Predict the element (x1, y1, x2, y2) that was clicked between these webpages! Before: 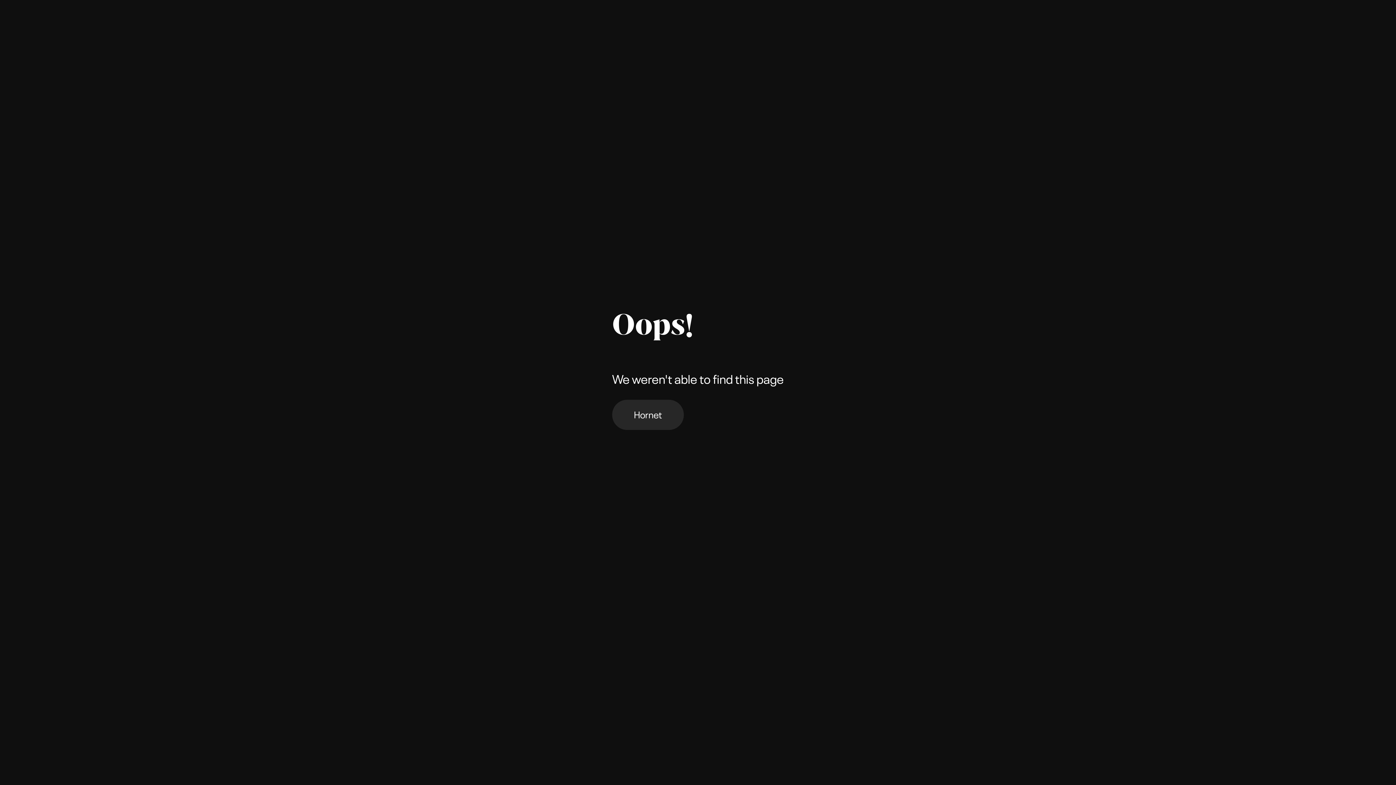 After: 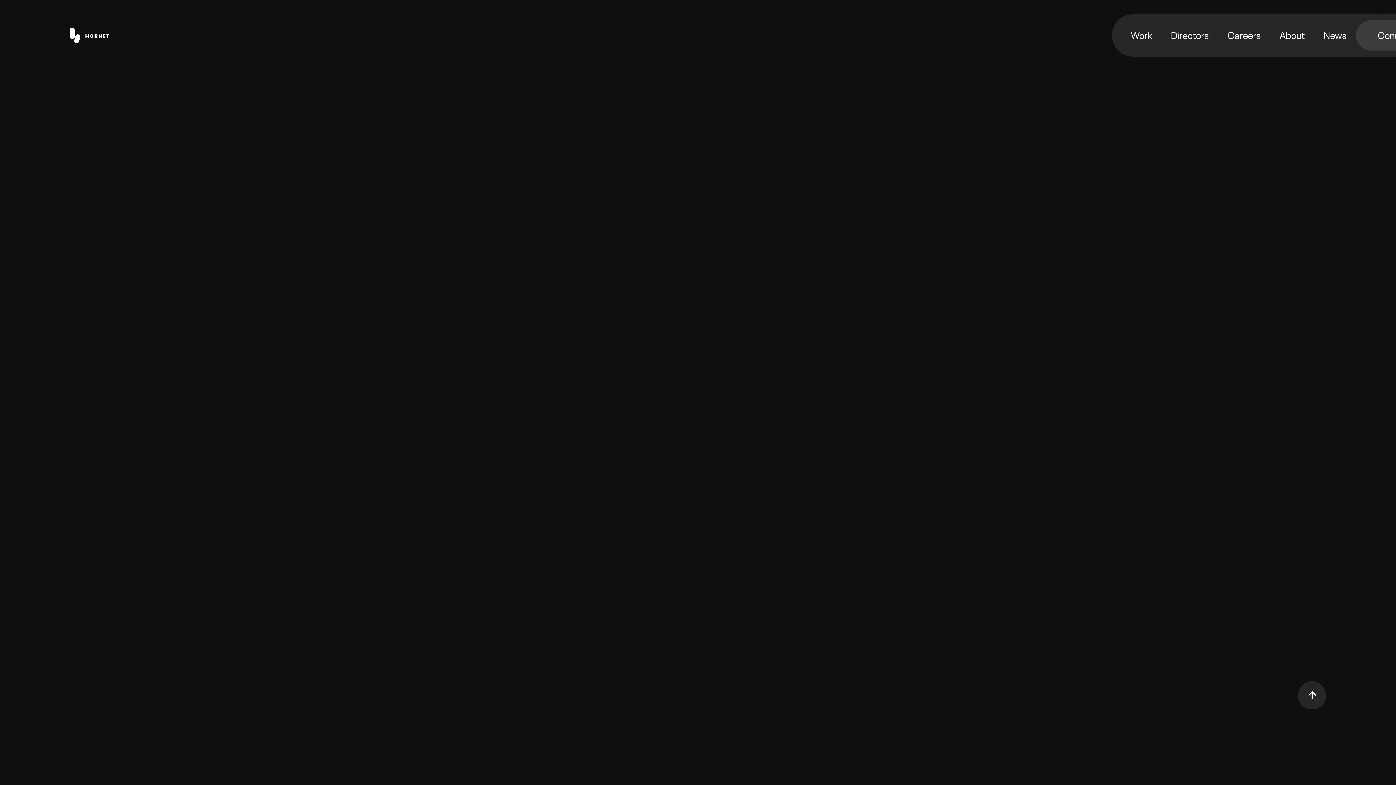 Action: label: Hornet bbox: (612, 399, 683, 430)